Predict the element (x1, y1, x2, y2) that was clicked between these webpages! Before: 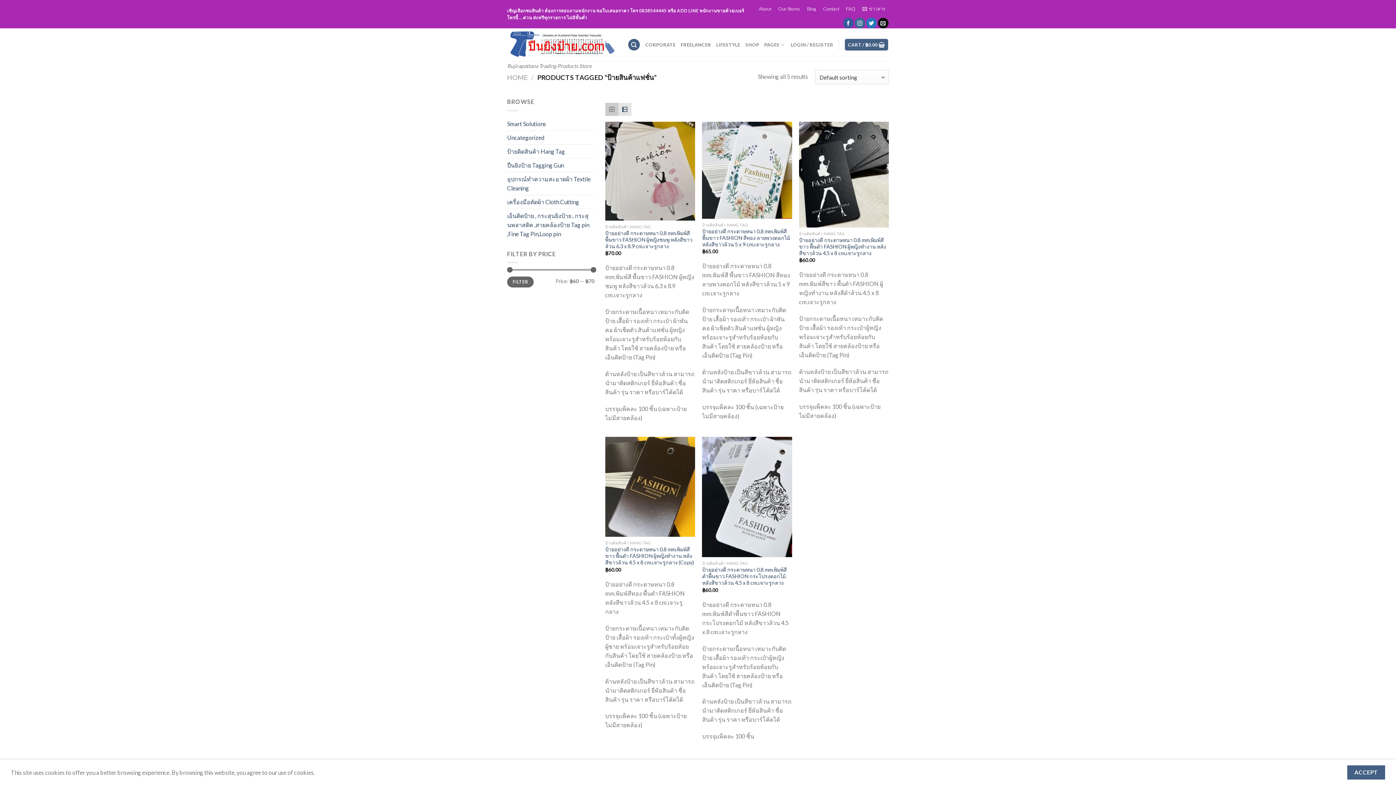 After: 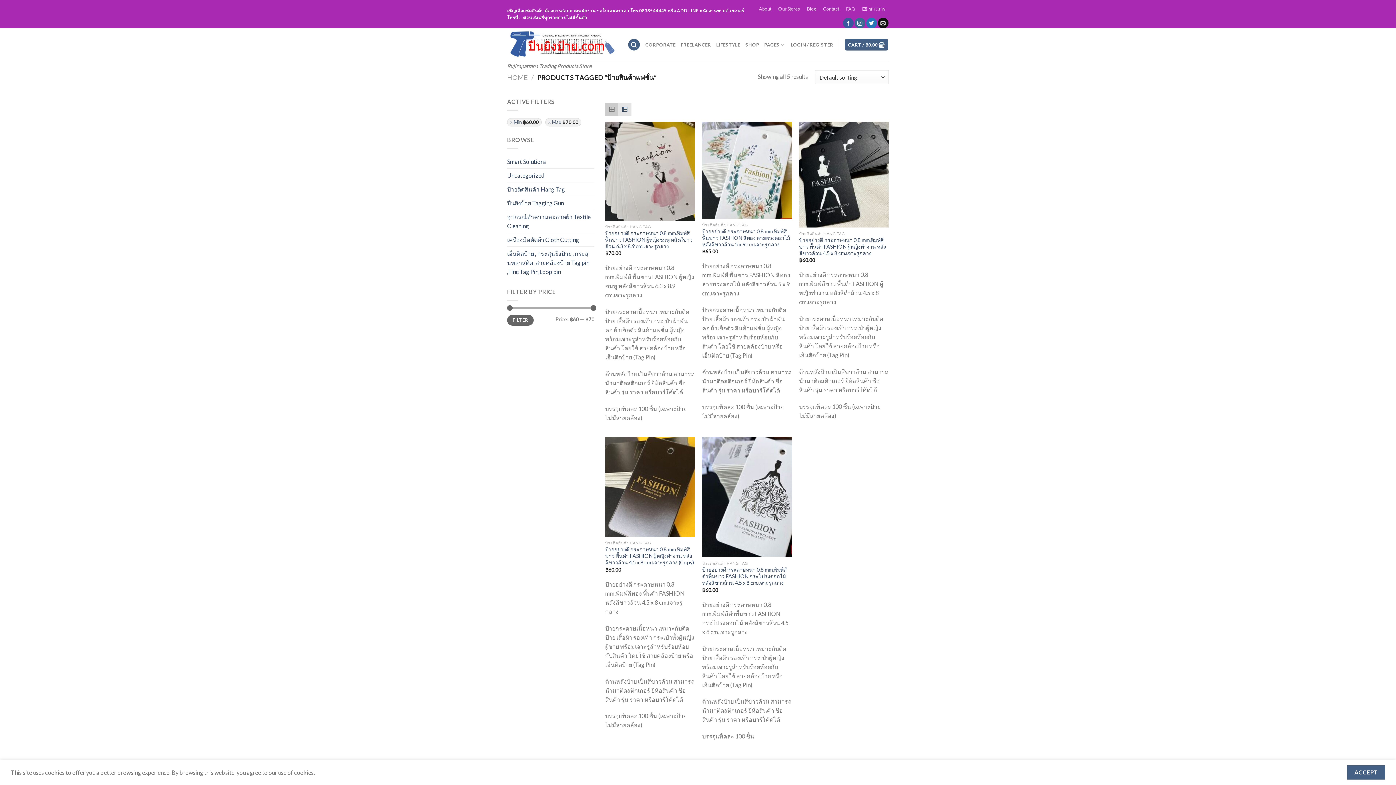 Action: label: FILTER bbox: (507, 276, 533, 287)